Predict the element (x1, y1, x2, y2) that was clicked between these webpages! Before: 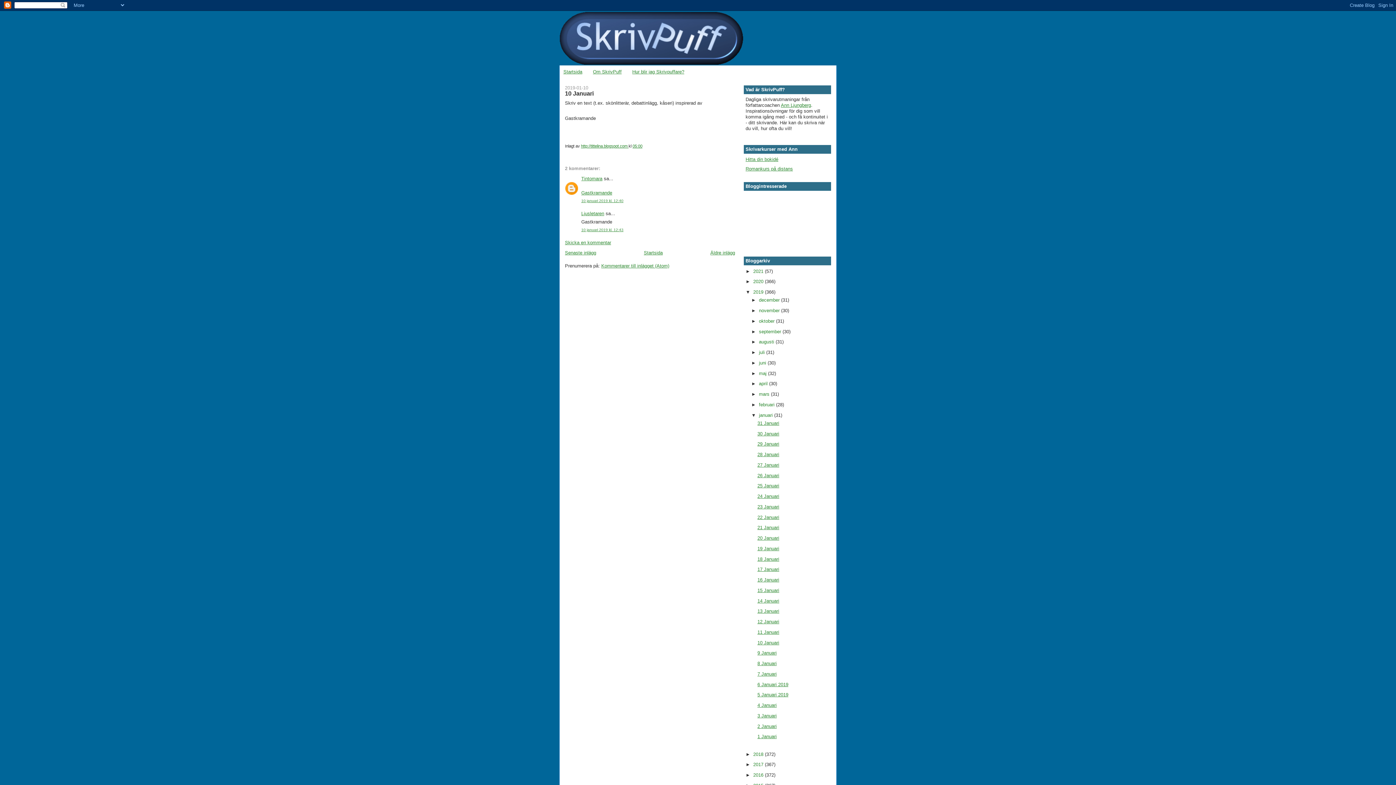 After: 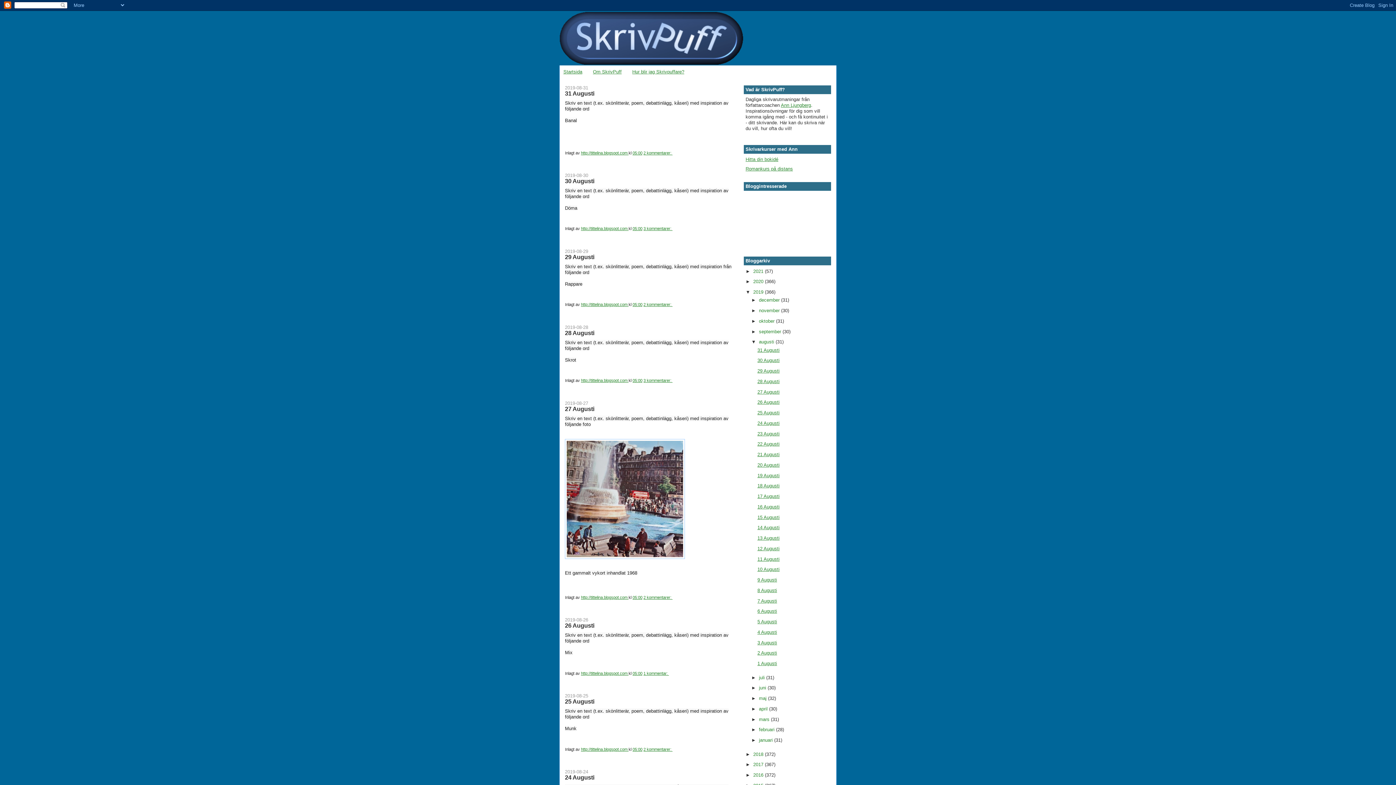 Action: bbox: (759, 339, 775, 344) label: augusti 